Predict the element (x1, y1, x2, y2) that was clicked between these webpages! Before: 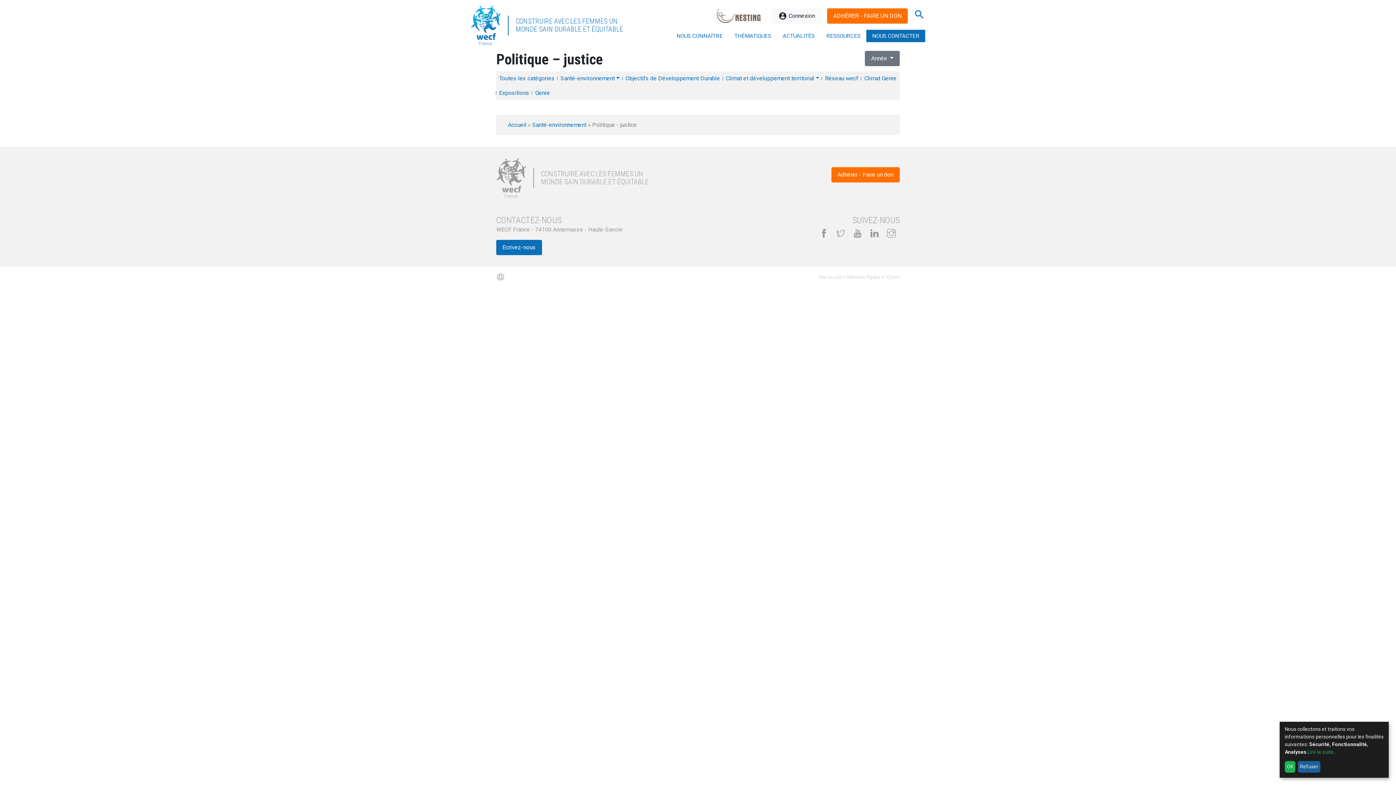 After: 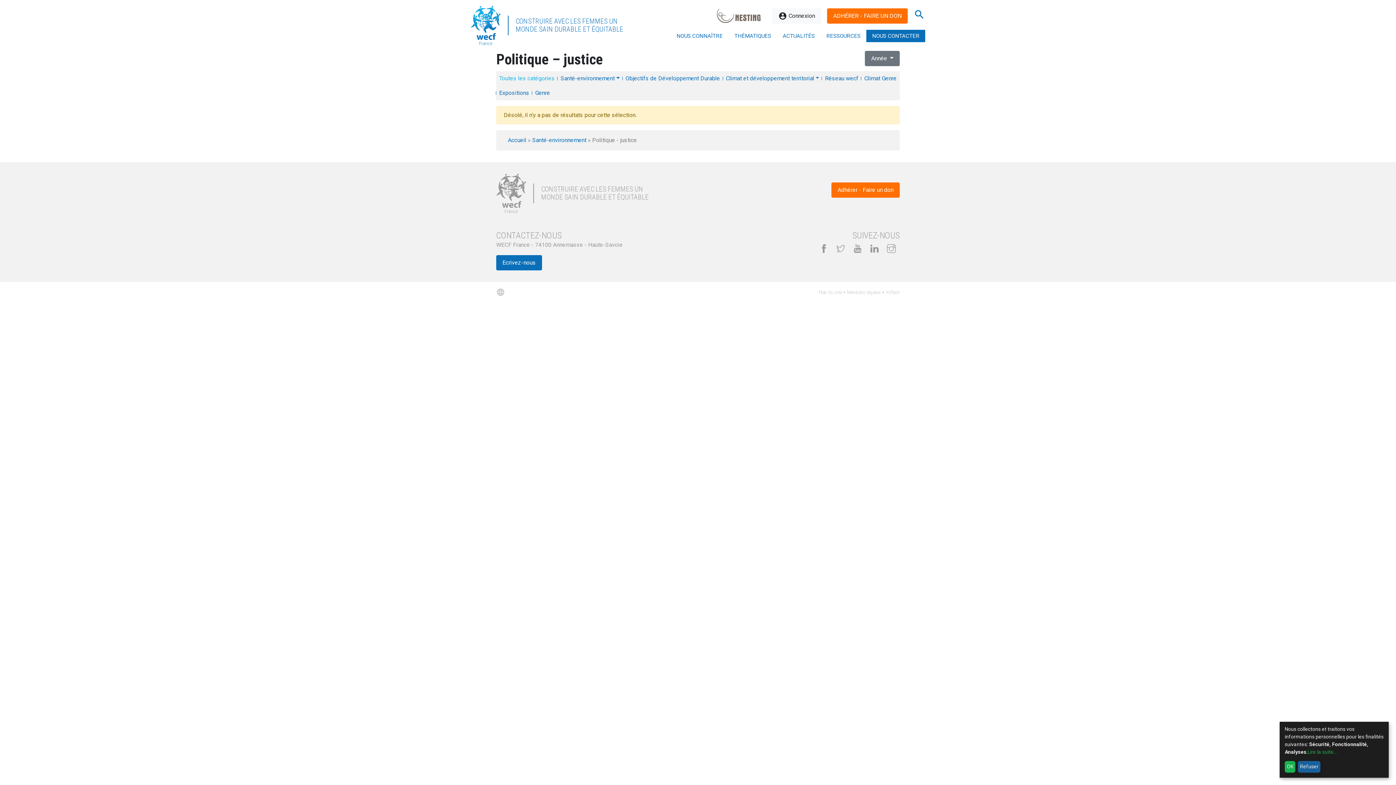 Action: label: Toutes les catégories bbox: (496, 71, 557, 85)